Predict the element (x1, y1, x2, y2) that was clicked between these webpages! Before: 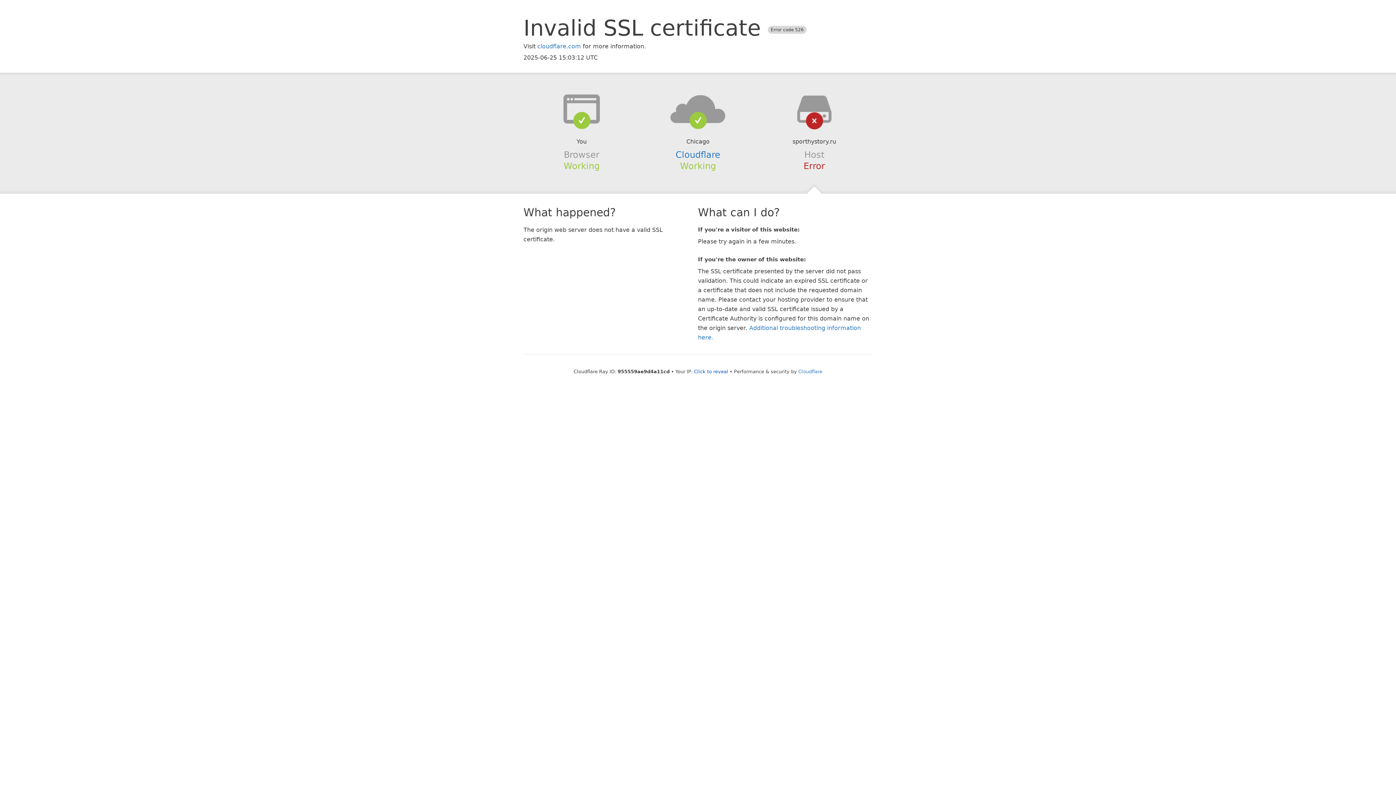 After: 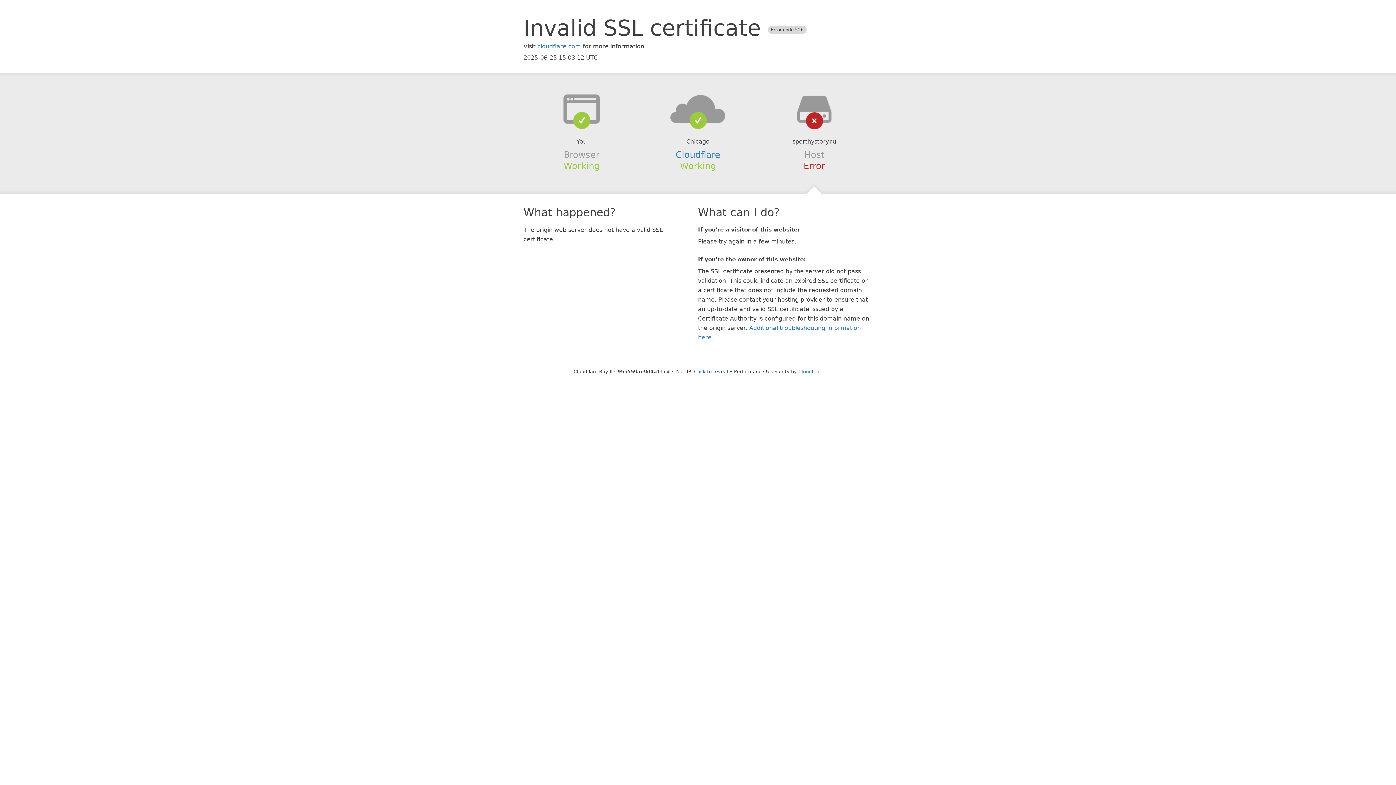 Action: bbox: (639, 94, 756, 123)